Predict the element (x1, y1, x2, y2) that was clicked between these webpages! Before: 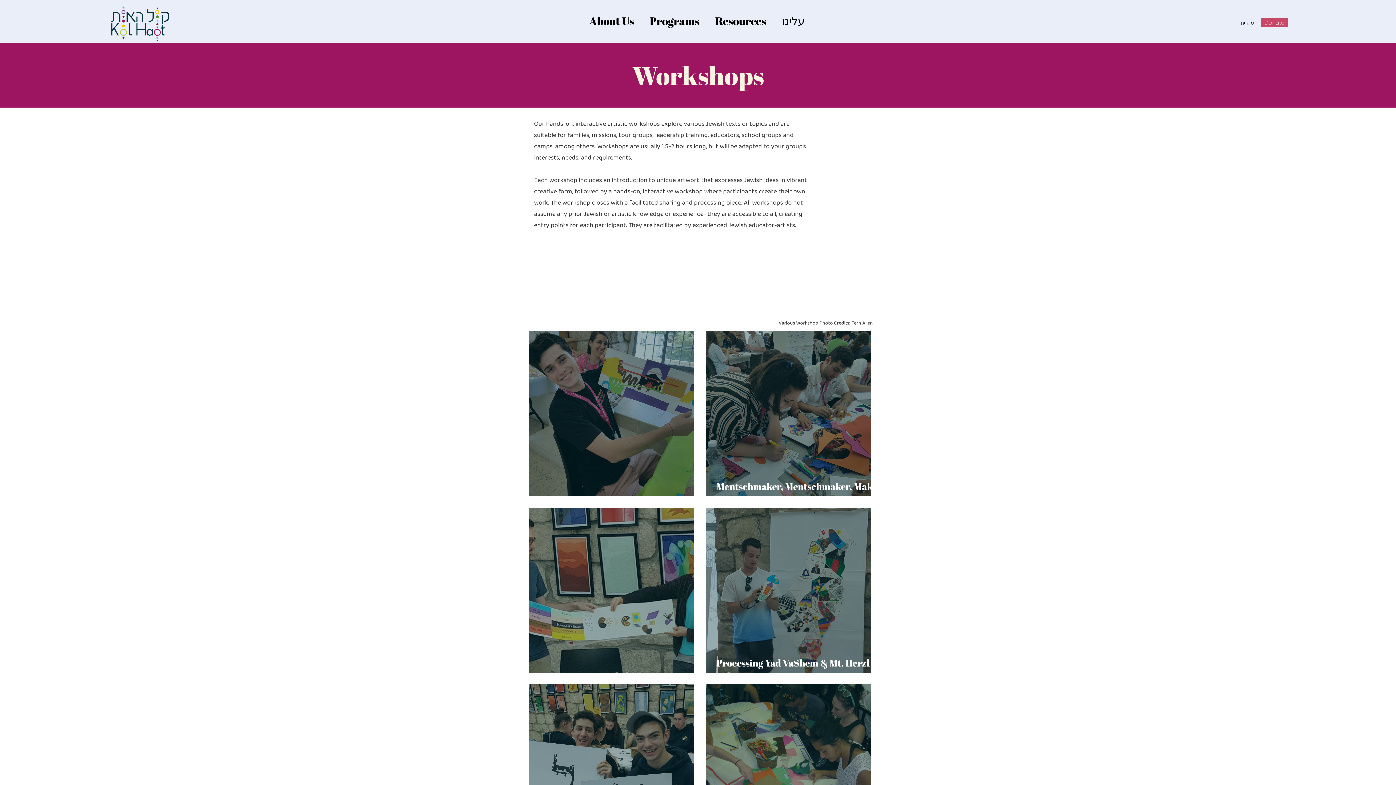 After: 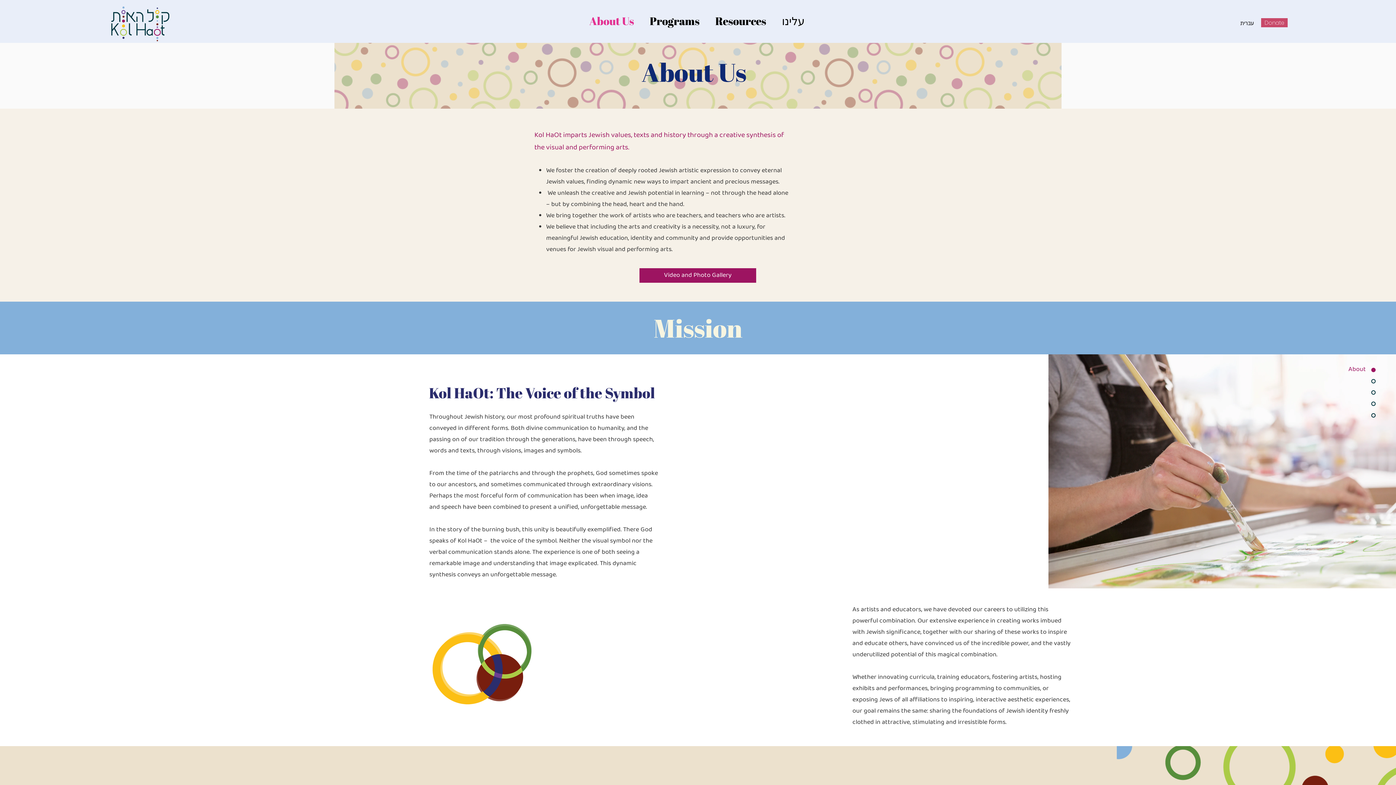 Action: label: About Us bbox: (581, 12, 641, 29)